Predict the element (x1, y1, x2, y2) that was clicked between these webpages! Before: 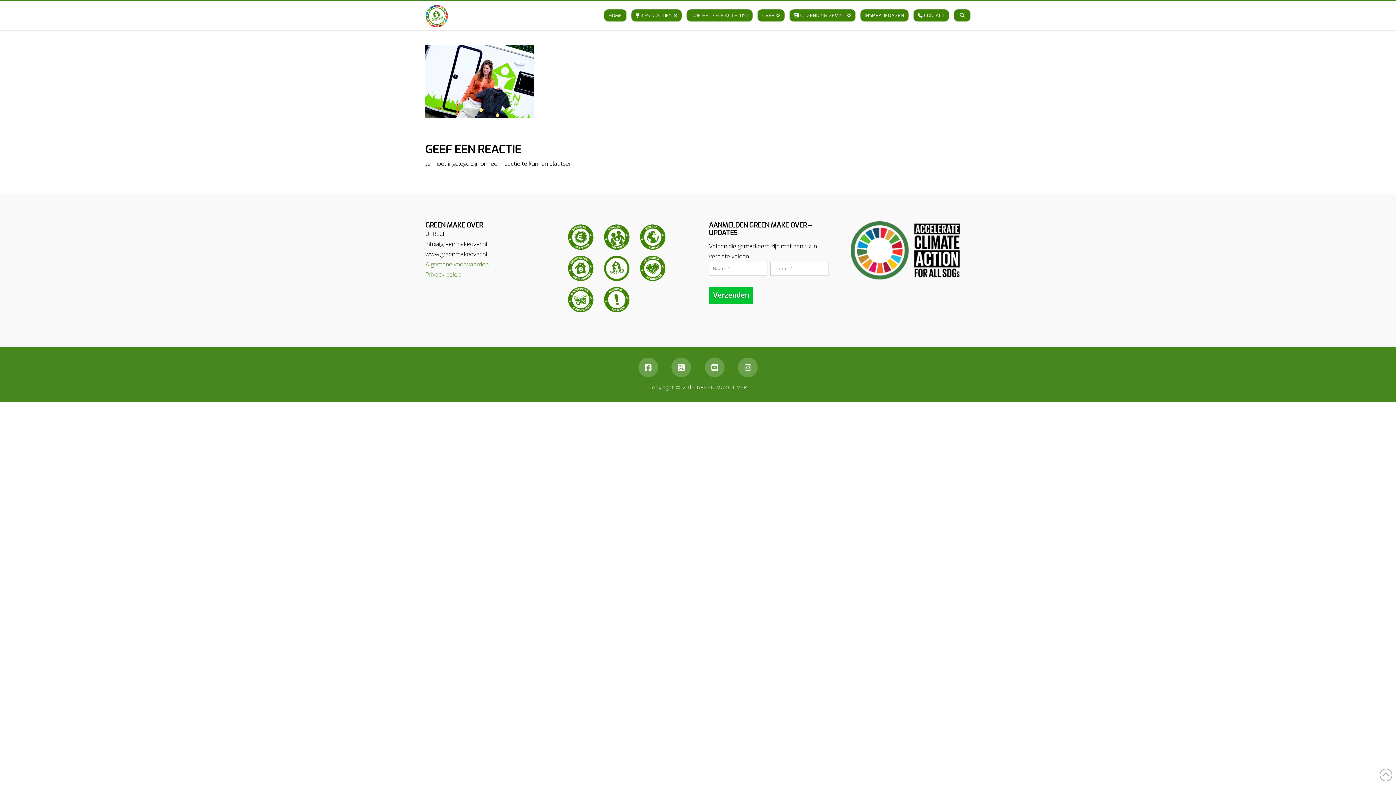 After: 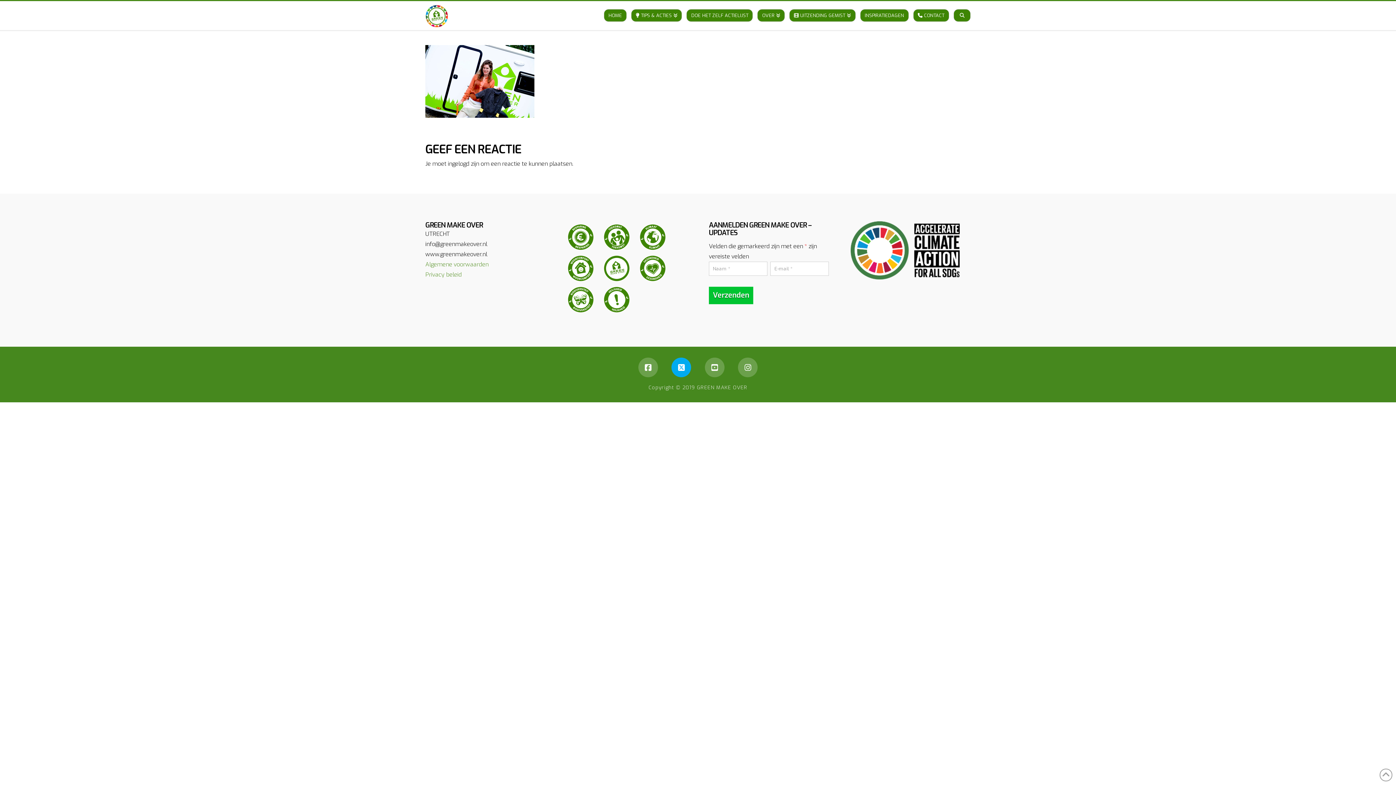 Action: bbox: (671, 357, 691, 377)